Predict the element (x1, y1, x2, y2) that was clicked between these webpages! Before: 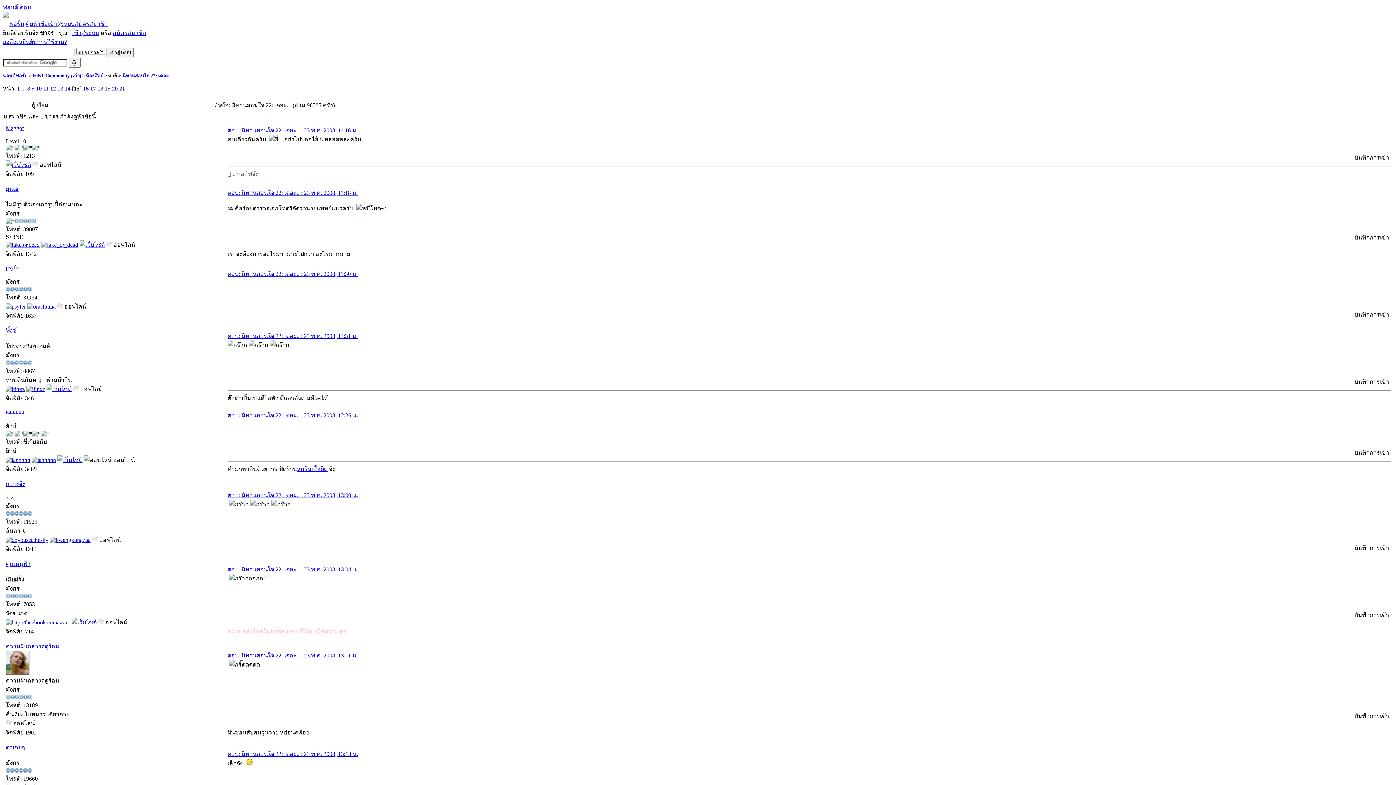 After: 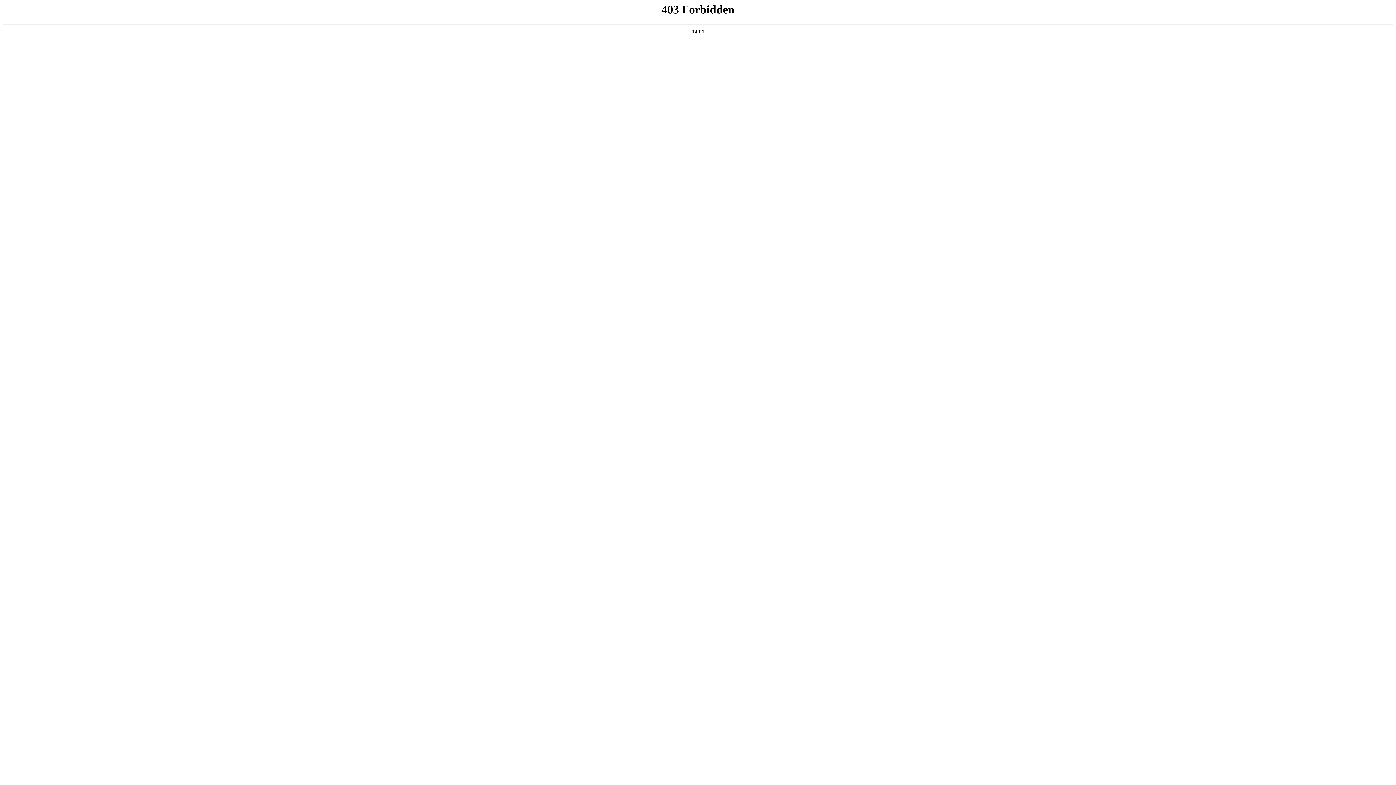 Action: bbox: (5, 561, 30, 567) label: คุณหนูฟ้า